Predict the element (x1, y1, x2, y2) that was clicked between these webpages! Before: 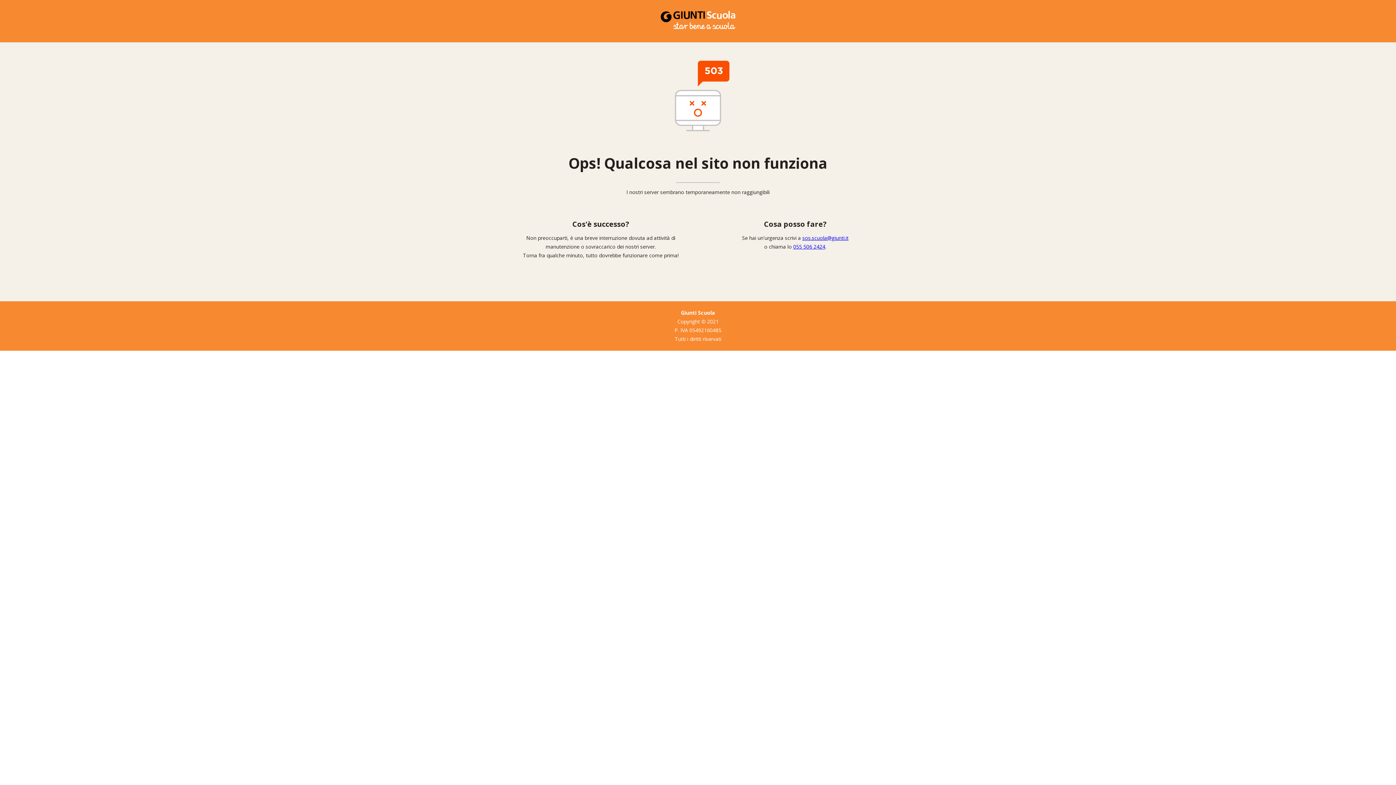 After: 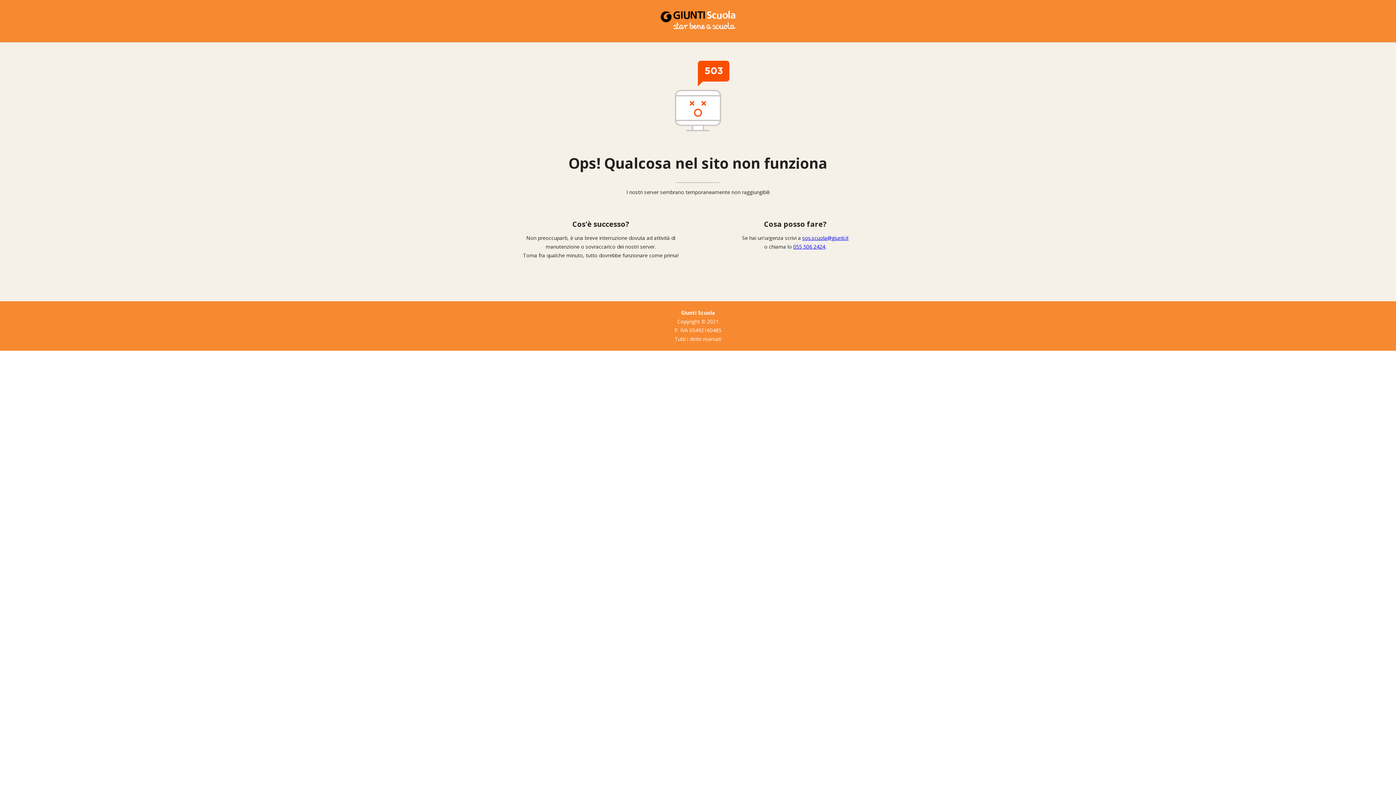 Action: bbox: (802, 234, 848, 241) label: sos.scuola@giunti.it